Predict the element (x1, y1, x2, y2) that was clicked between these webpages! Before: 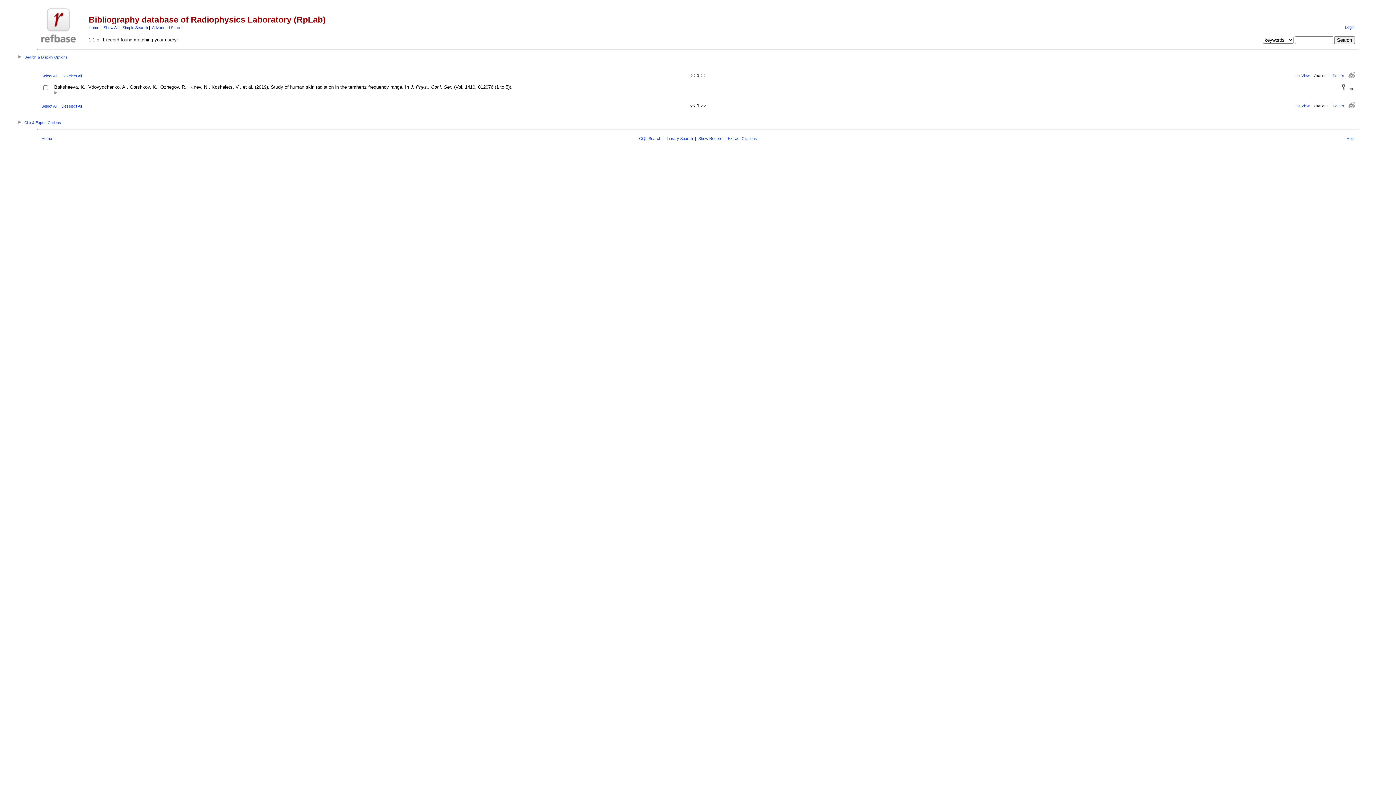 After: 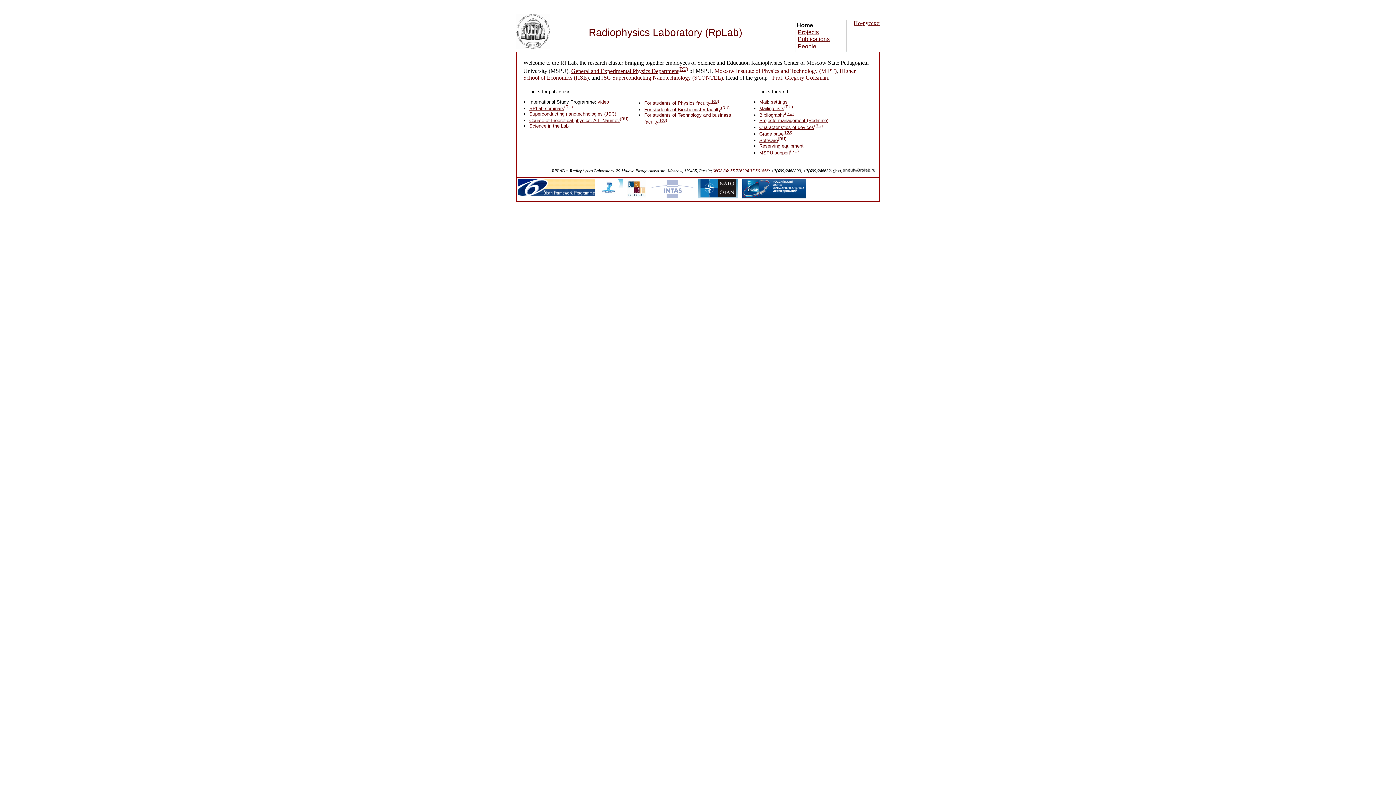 Action: bbox: (41, 38, 75, 43)